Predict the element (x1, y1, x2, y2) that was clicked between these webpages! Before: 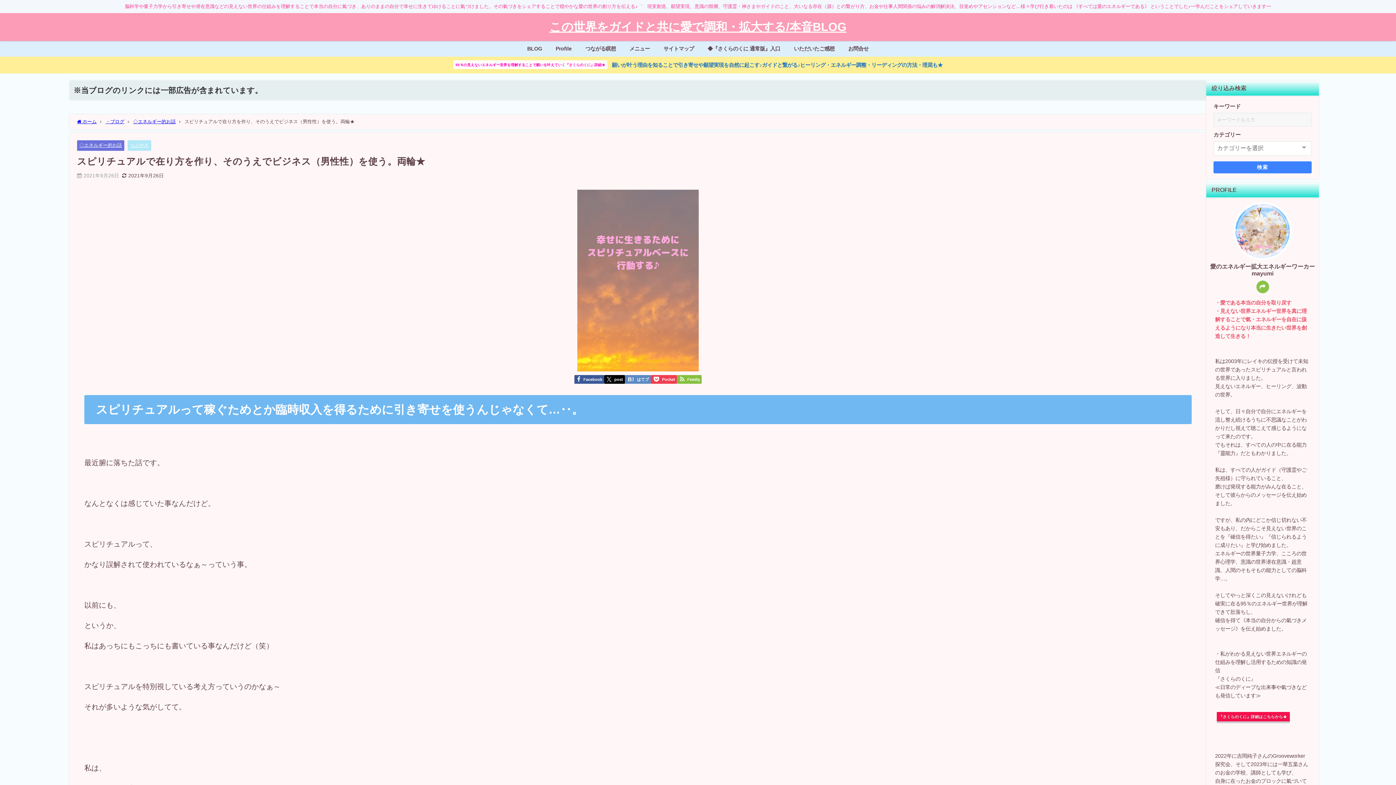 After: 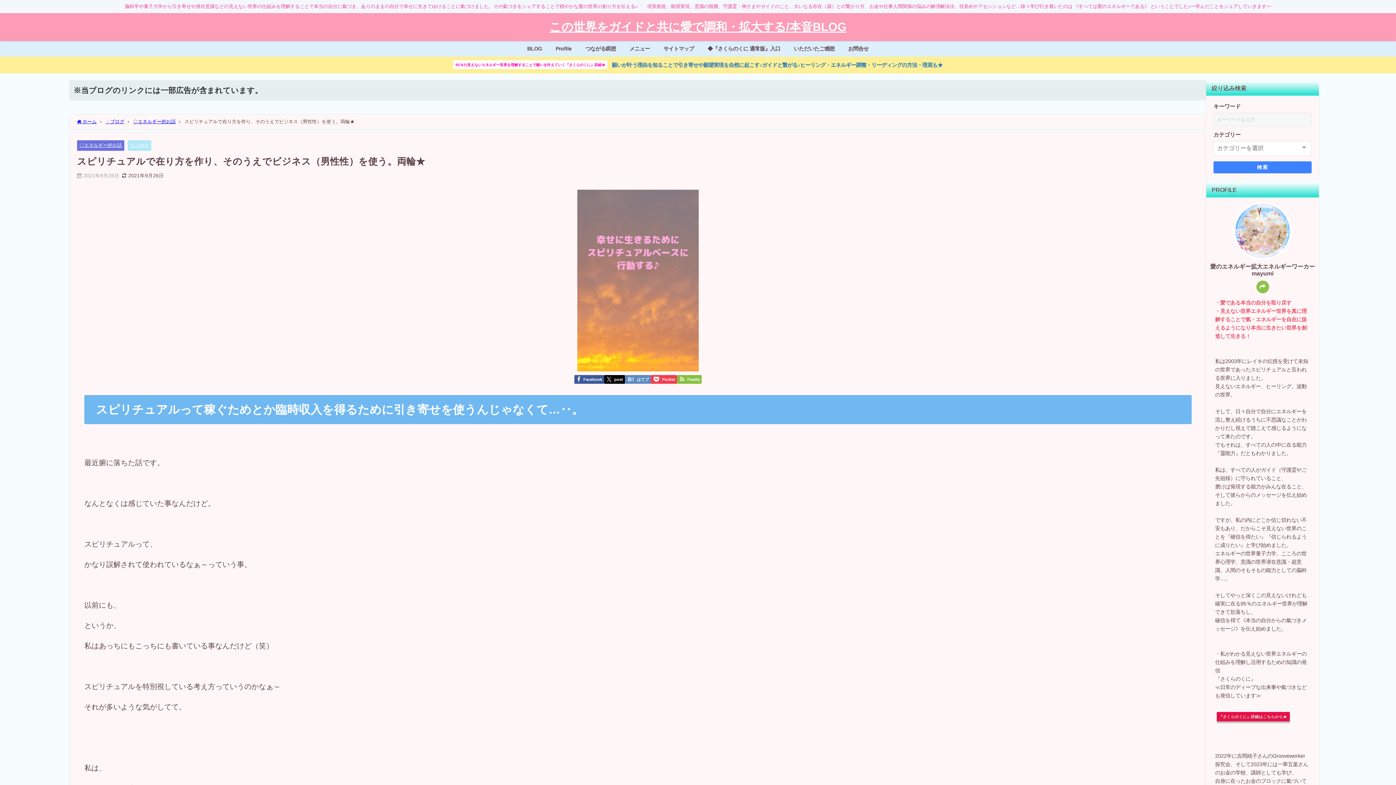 Action: label: 『さくらのくに』詳細はこちらから★ bbox: (1217, 712, 1290, 723)